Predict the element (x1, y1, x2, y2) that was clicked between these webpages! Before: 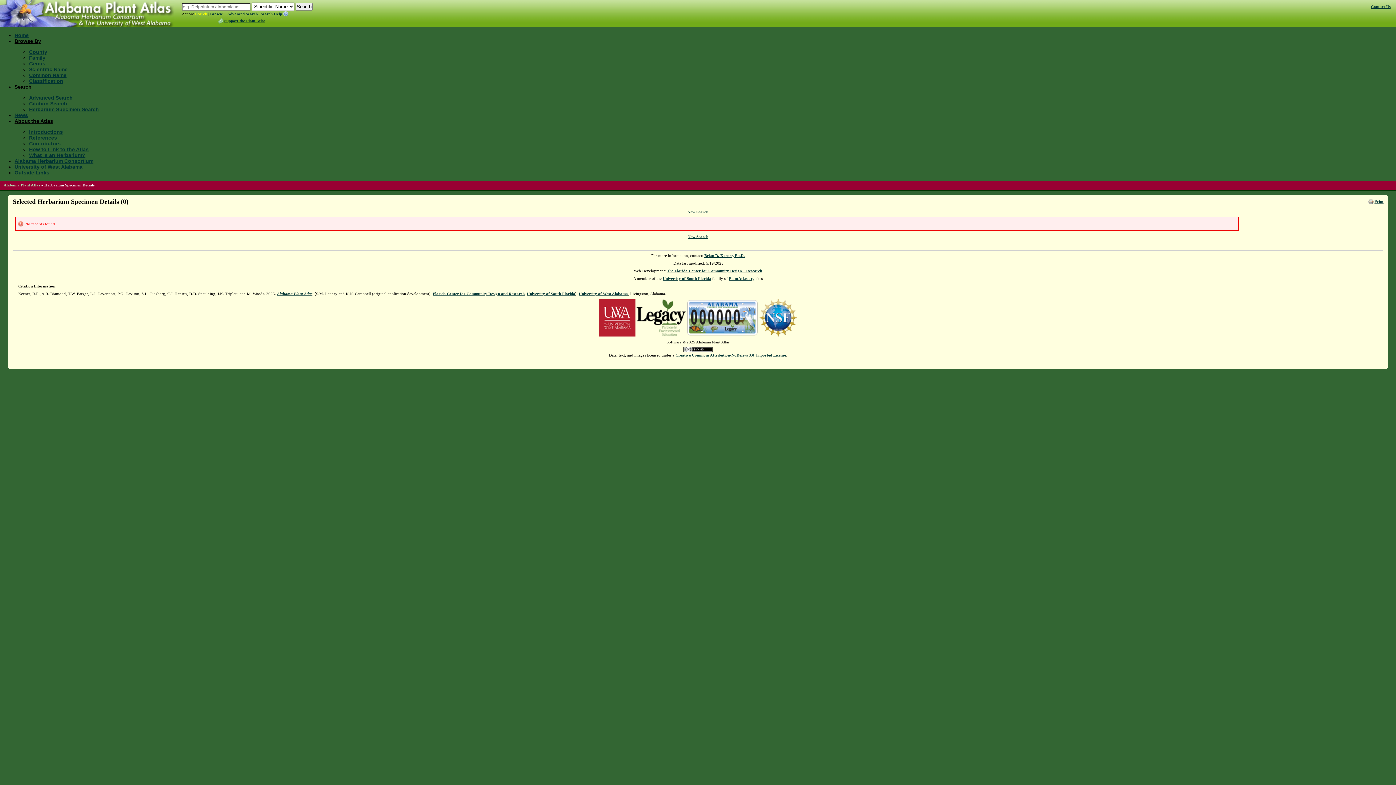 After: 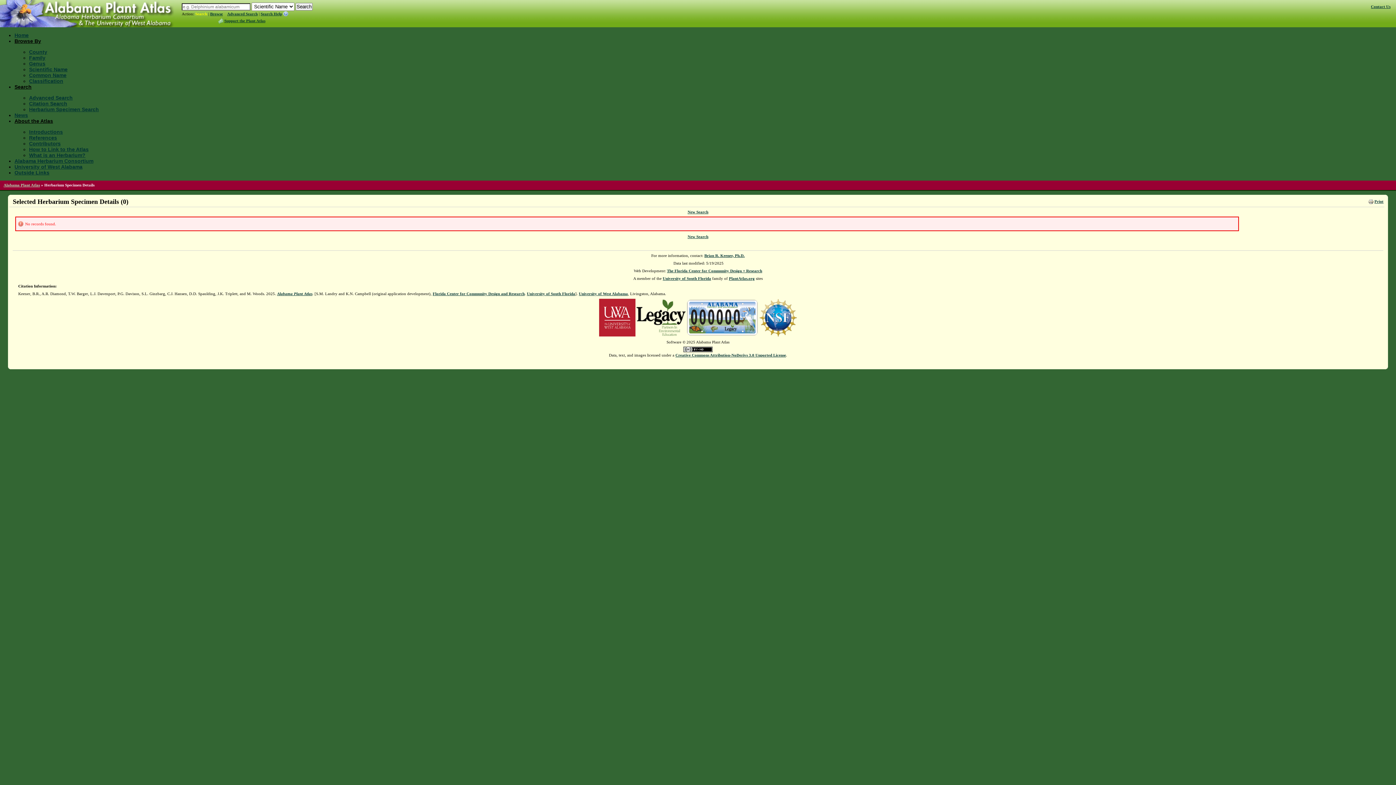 Action: bbox: (195, 11, 207, 16) label: Search